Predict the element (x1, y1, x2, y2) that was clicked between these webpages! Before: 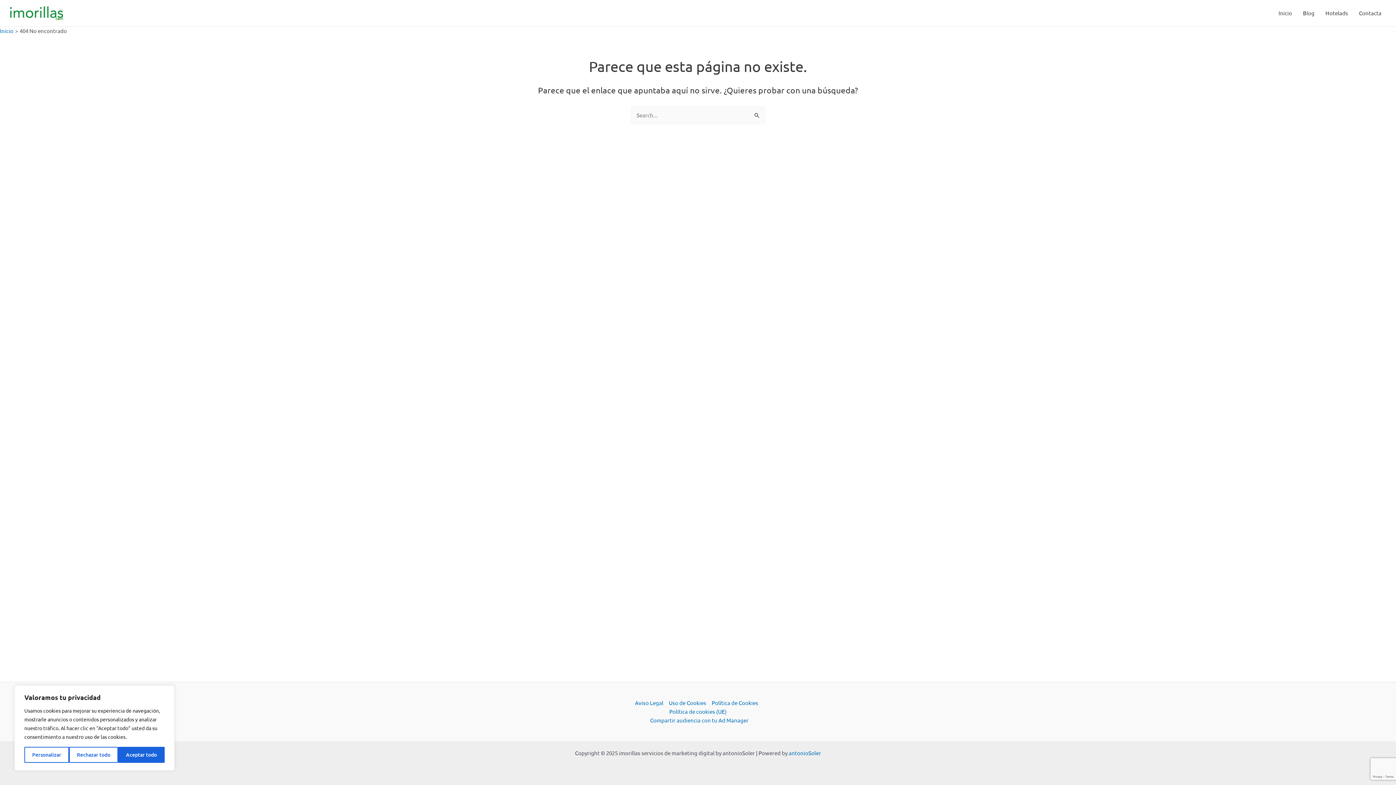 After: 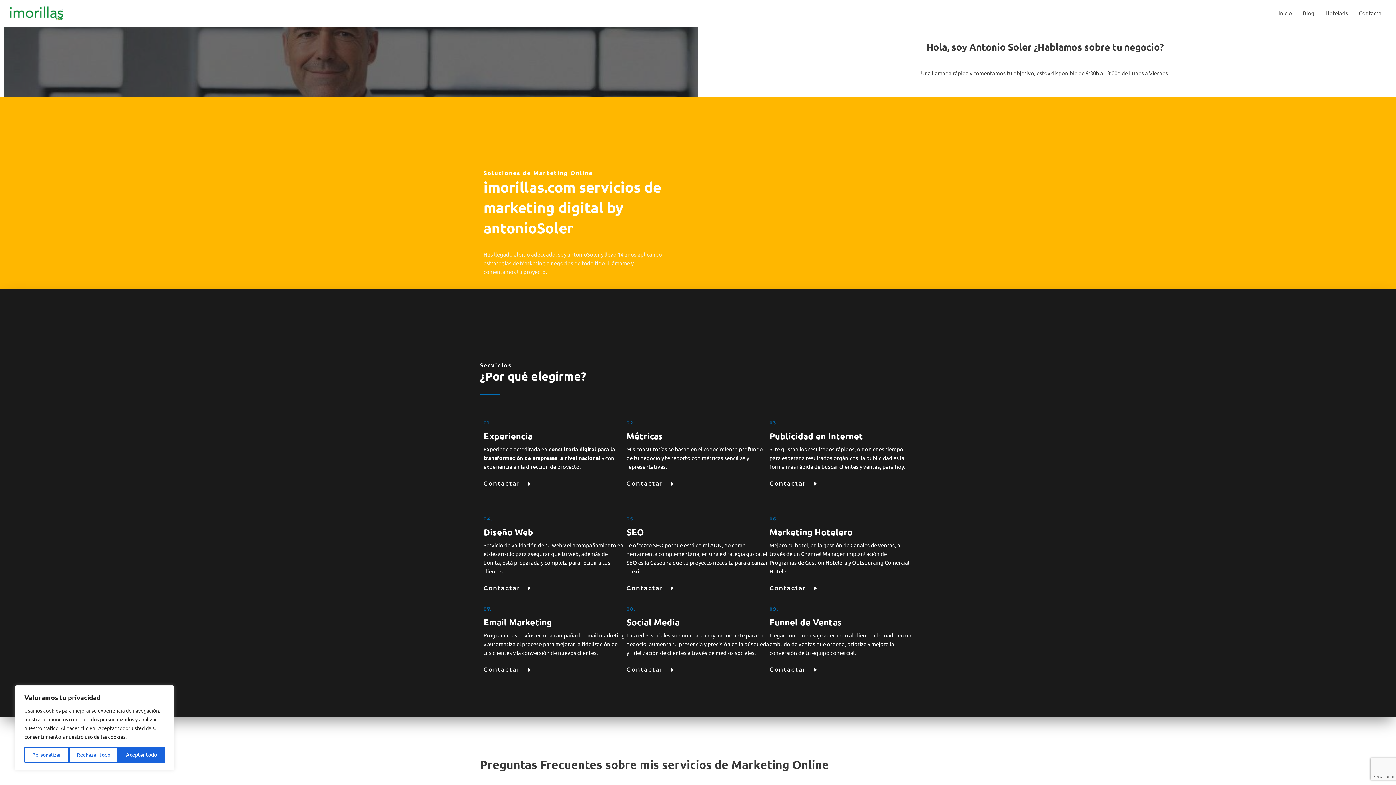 Action: bbox: (9, 8, 64, 15)